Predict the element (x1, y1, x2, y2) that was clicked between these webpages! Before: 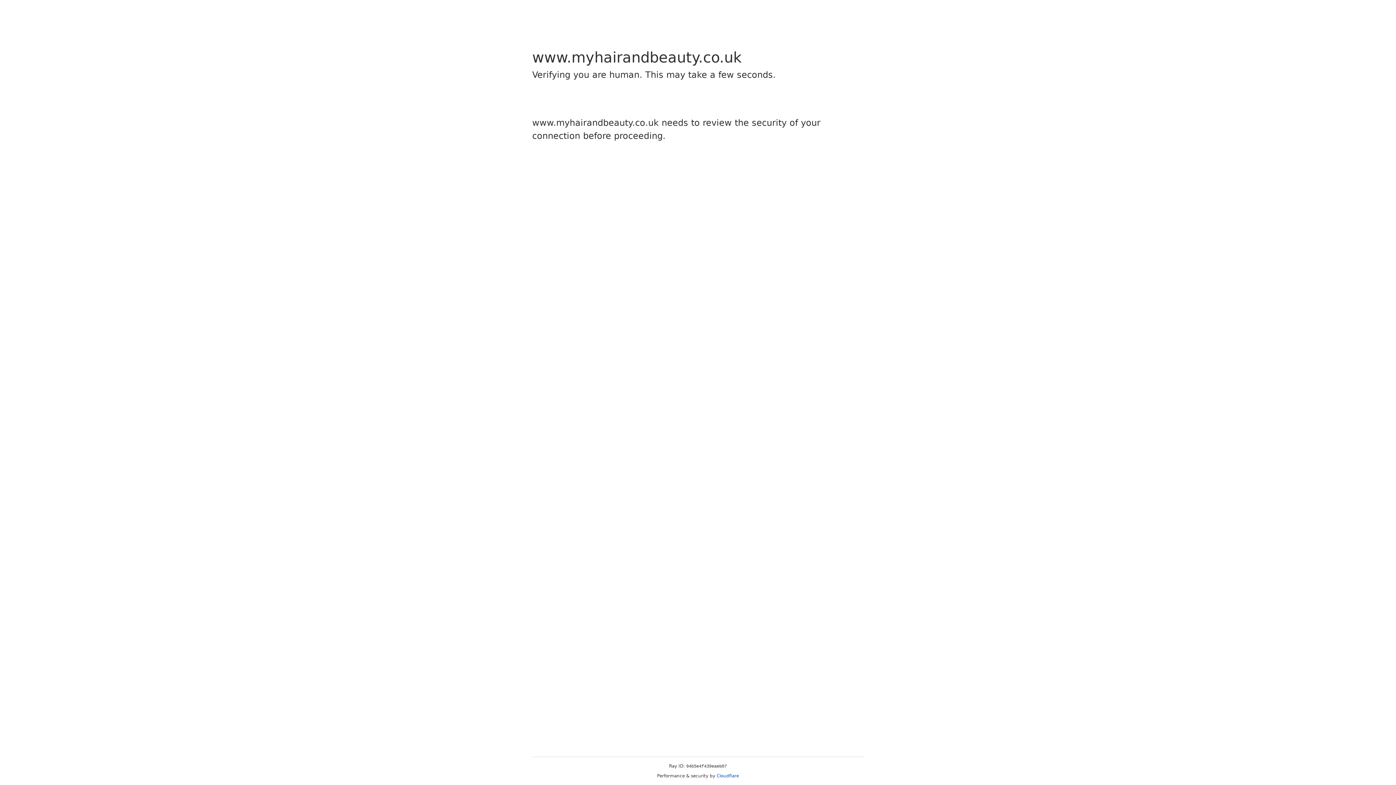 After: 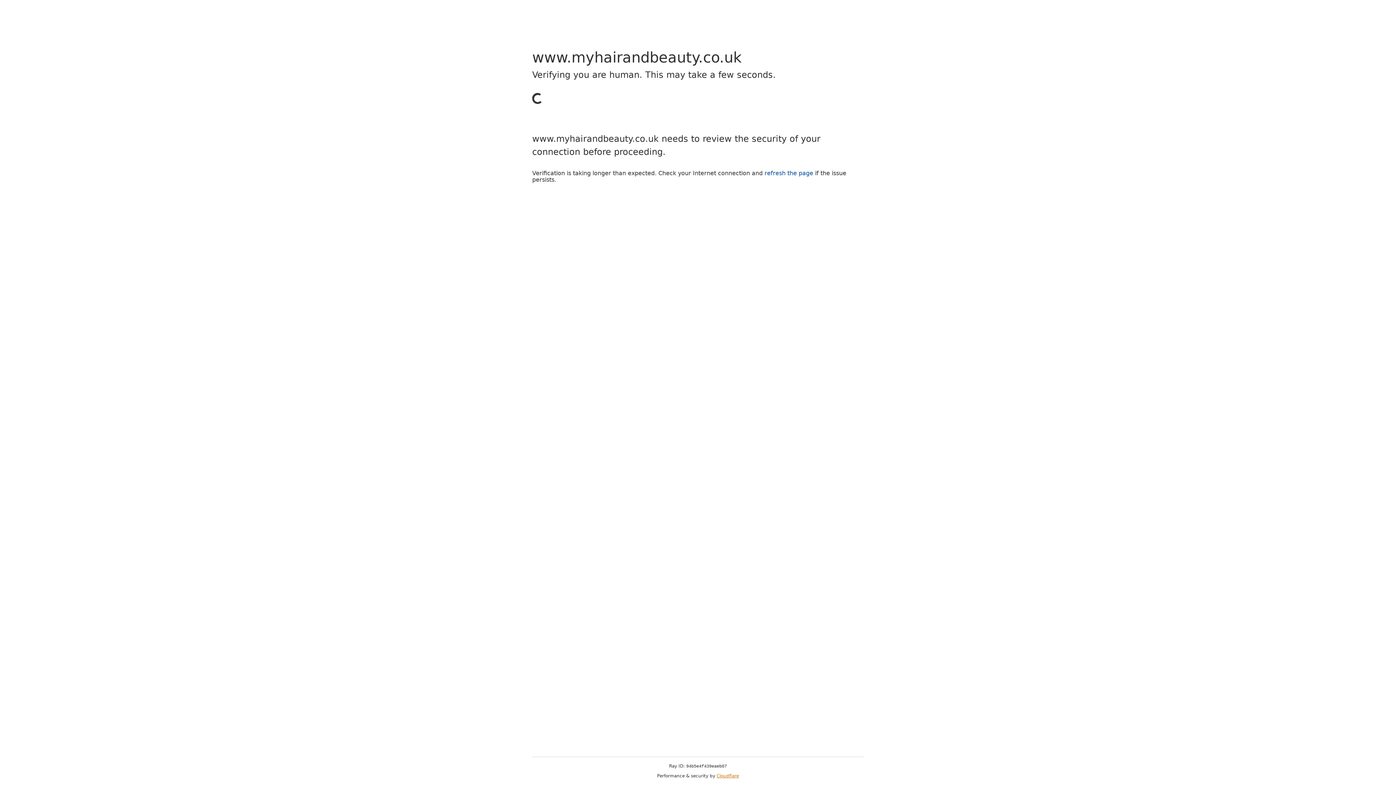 Action: label: Cloudflare bbox: (716, 773, 739, 778)